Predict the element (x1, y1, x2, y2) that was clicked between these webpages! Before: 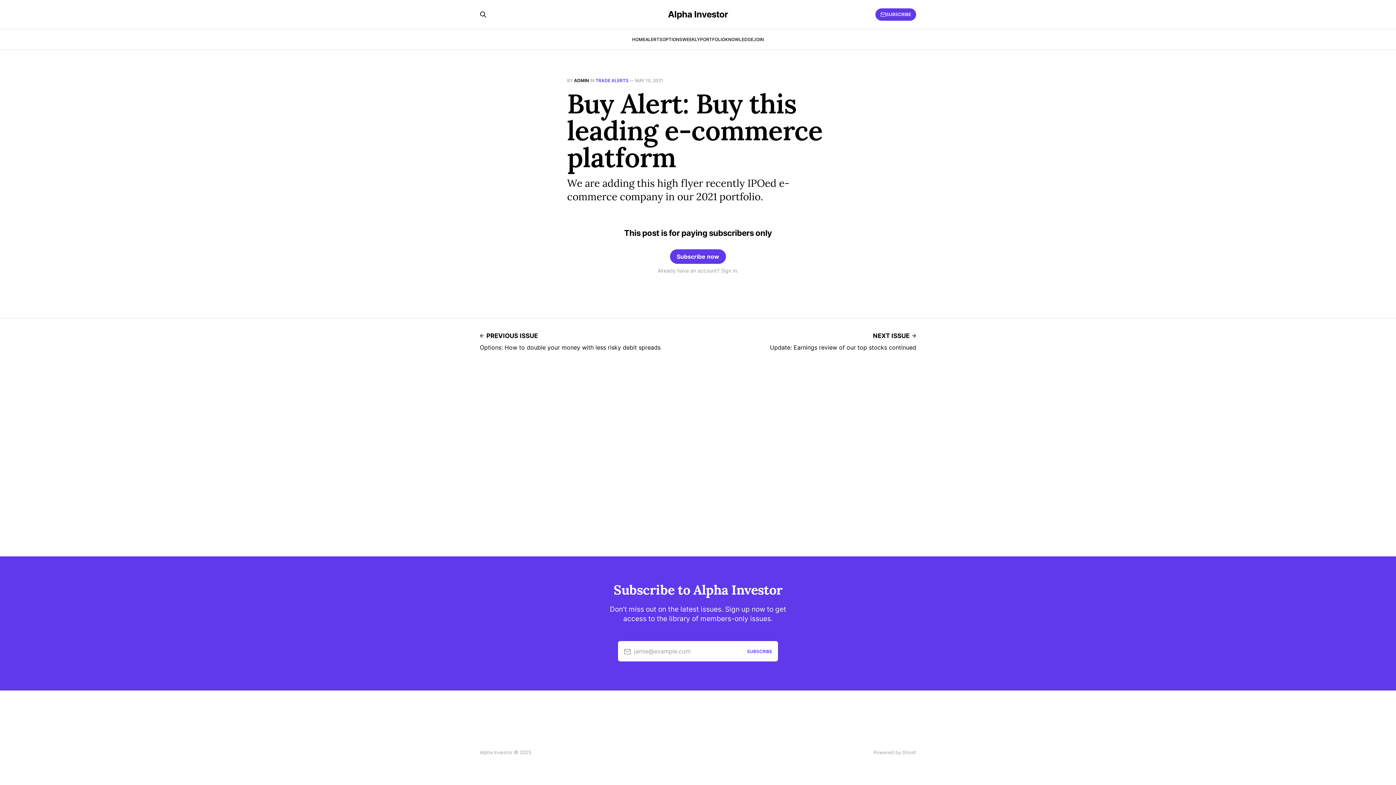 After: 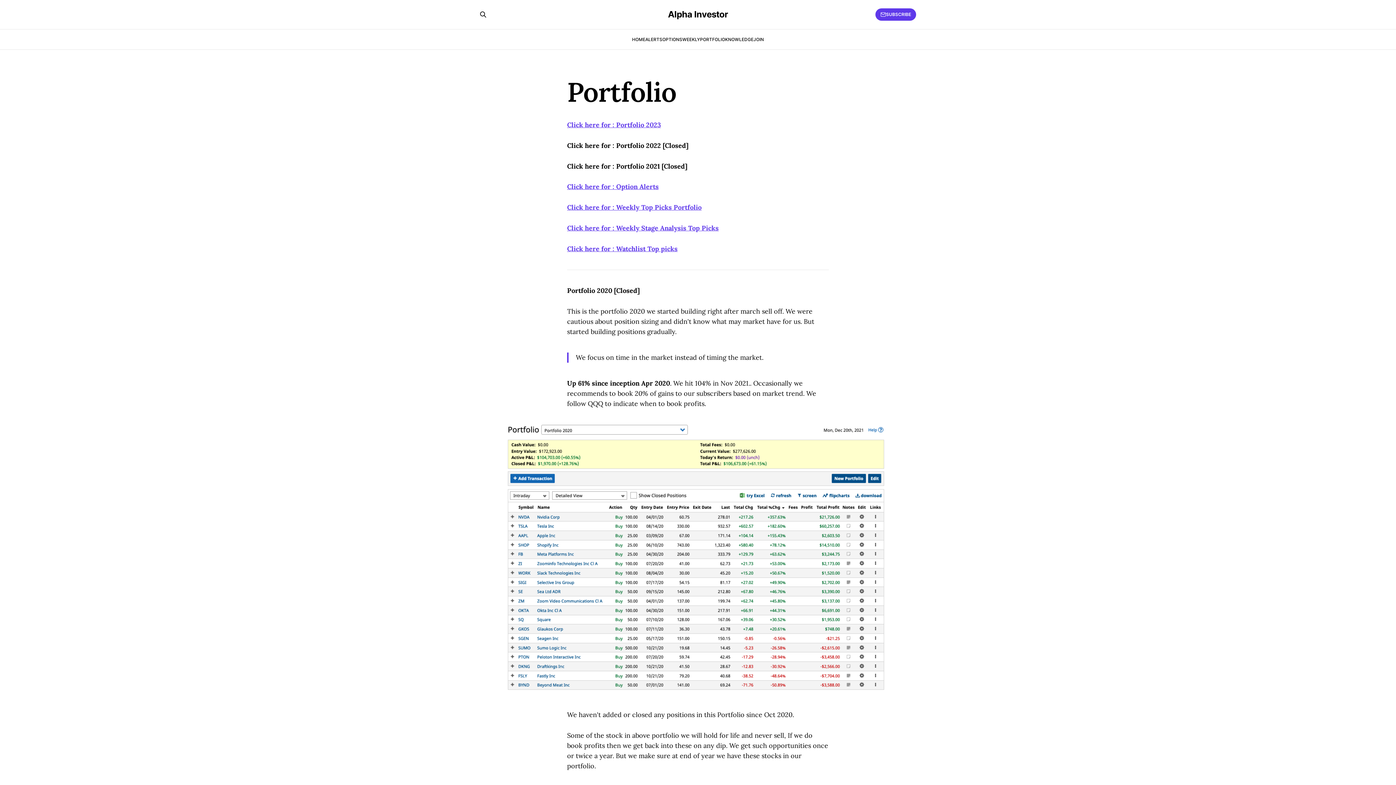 Action: label: PORTFOLIO bbox: (700, 36, 725, 42)